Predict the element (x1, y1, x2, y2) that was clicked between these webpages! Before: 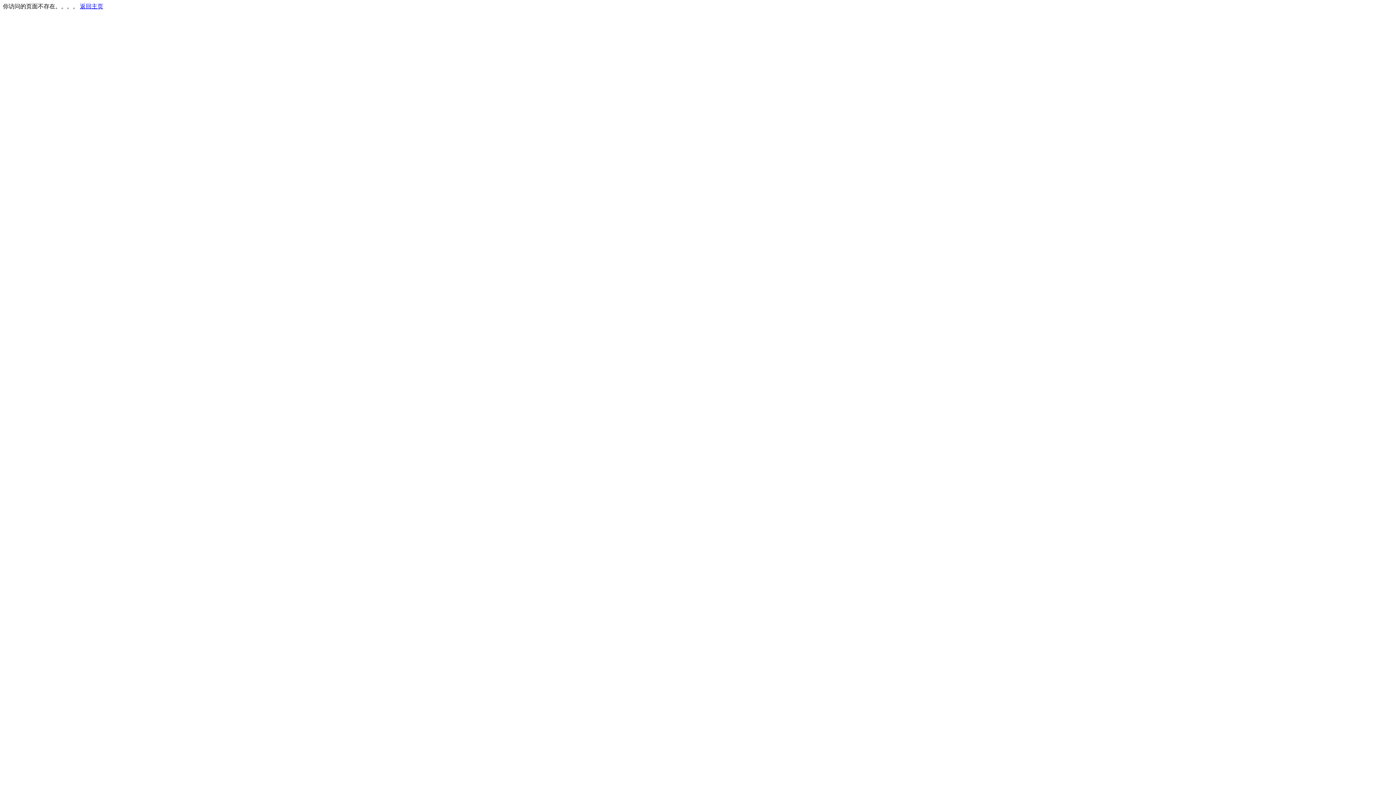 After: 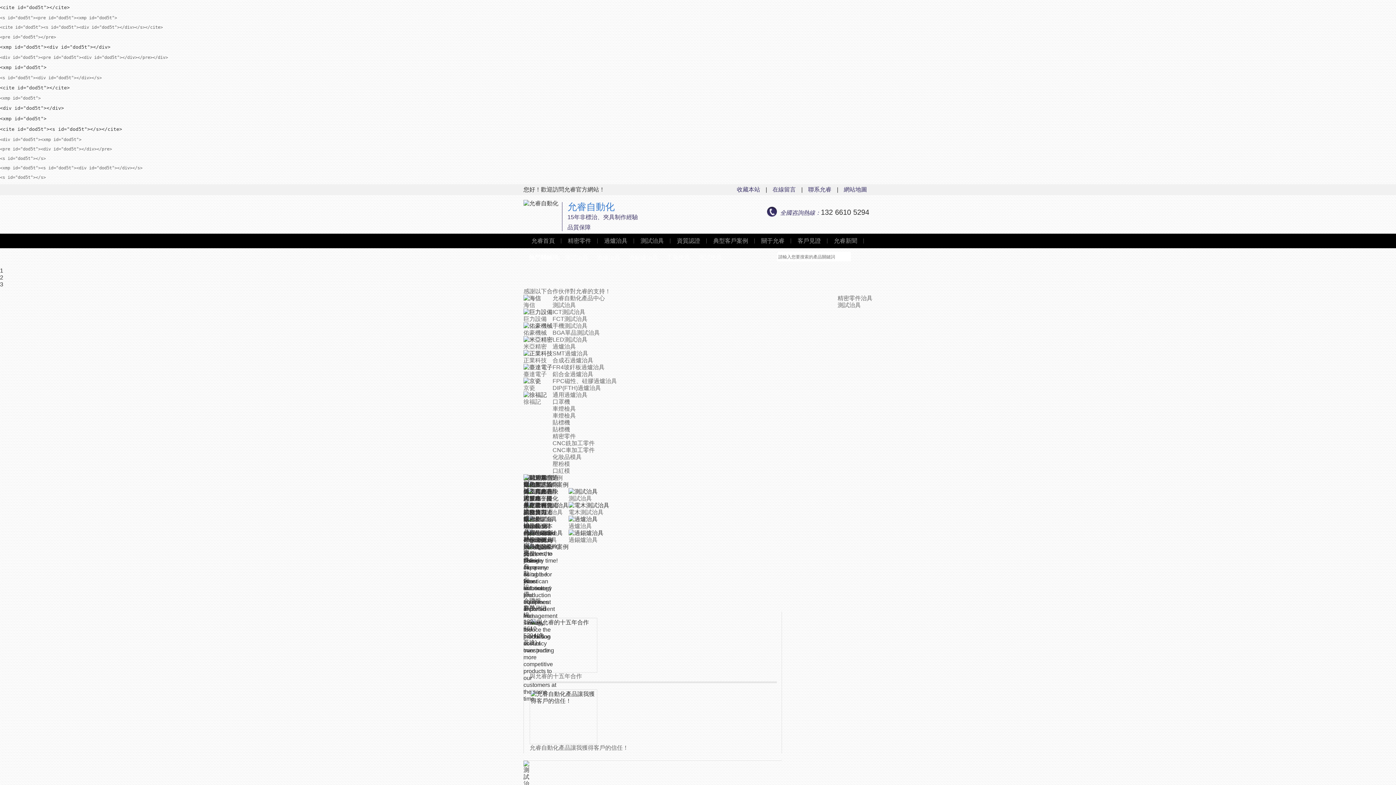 Action: label: 返回主页 bbox: (80, 3, 103, 9)